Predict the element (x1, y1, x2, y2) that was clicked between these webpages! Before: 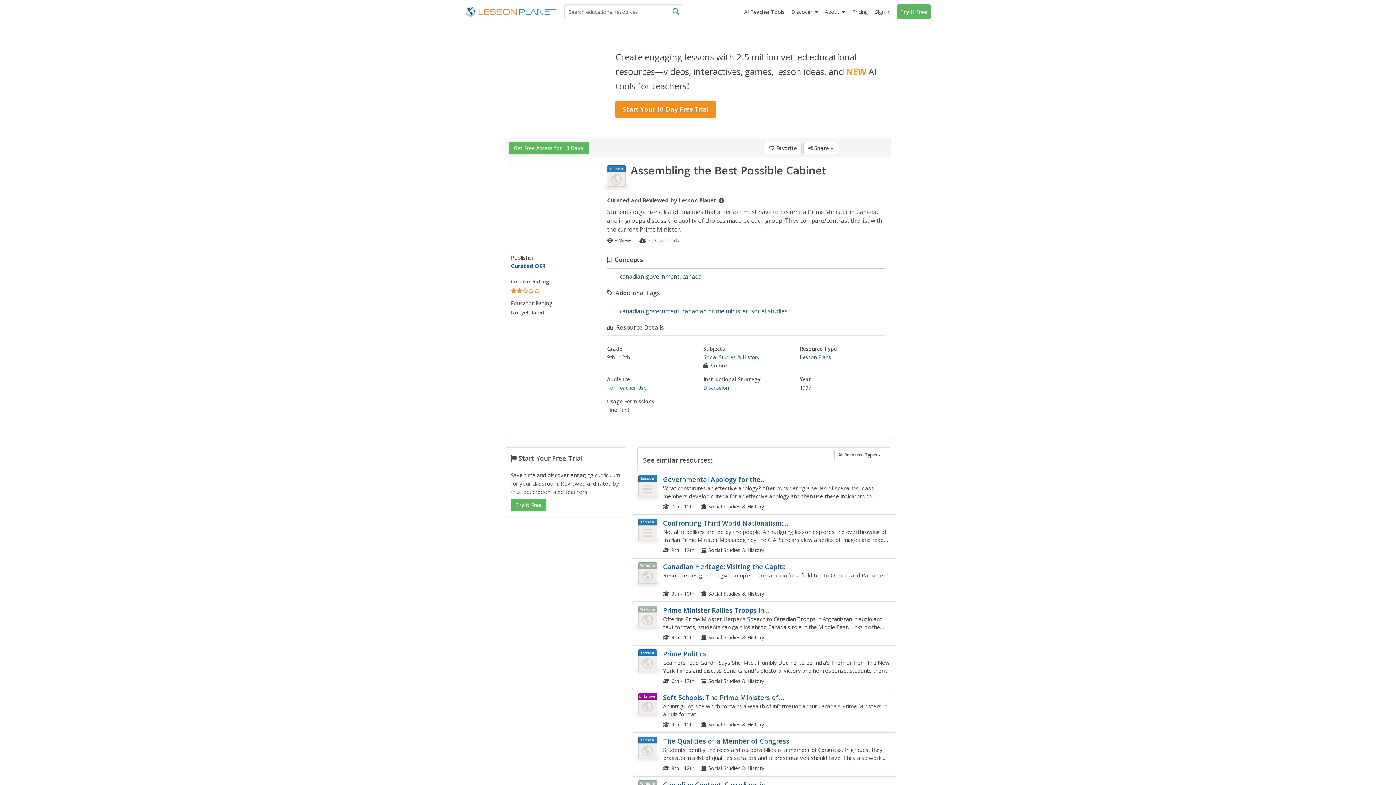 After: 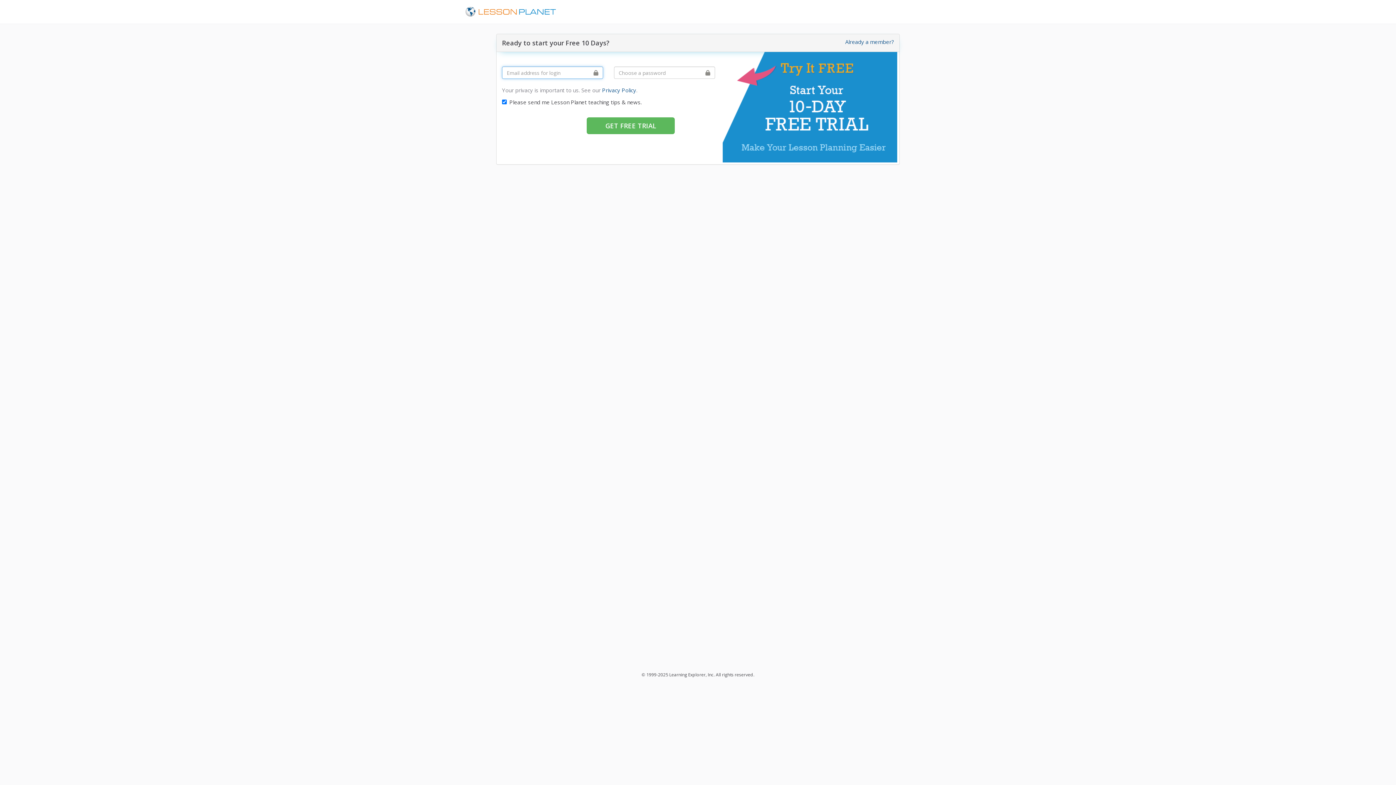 Action: label: Get Free Access for 10 Days! bbox: (509, 142, 589, 154)